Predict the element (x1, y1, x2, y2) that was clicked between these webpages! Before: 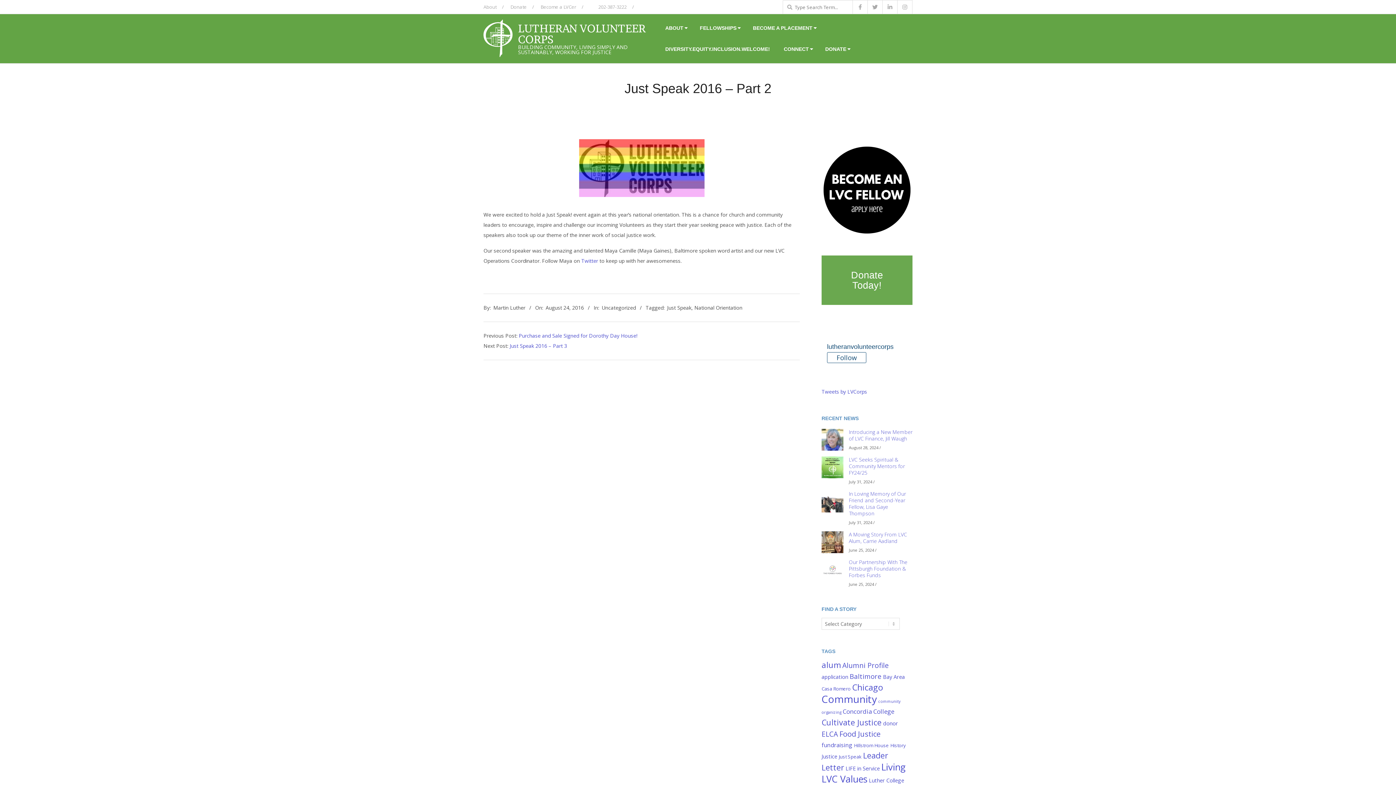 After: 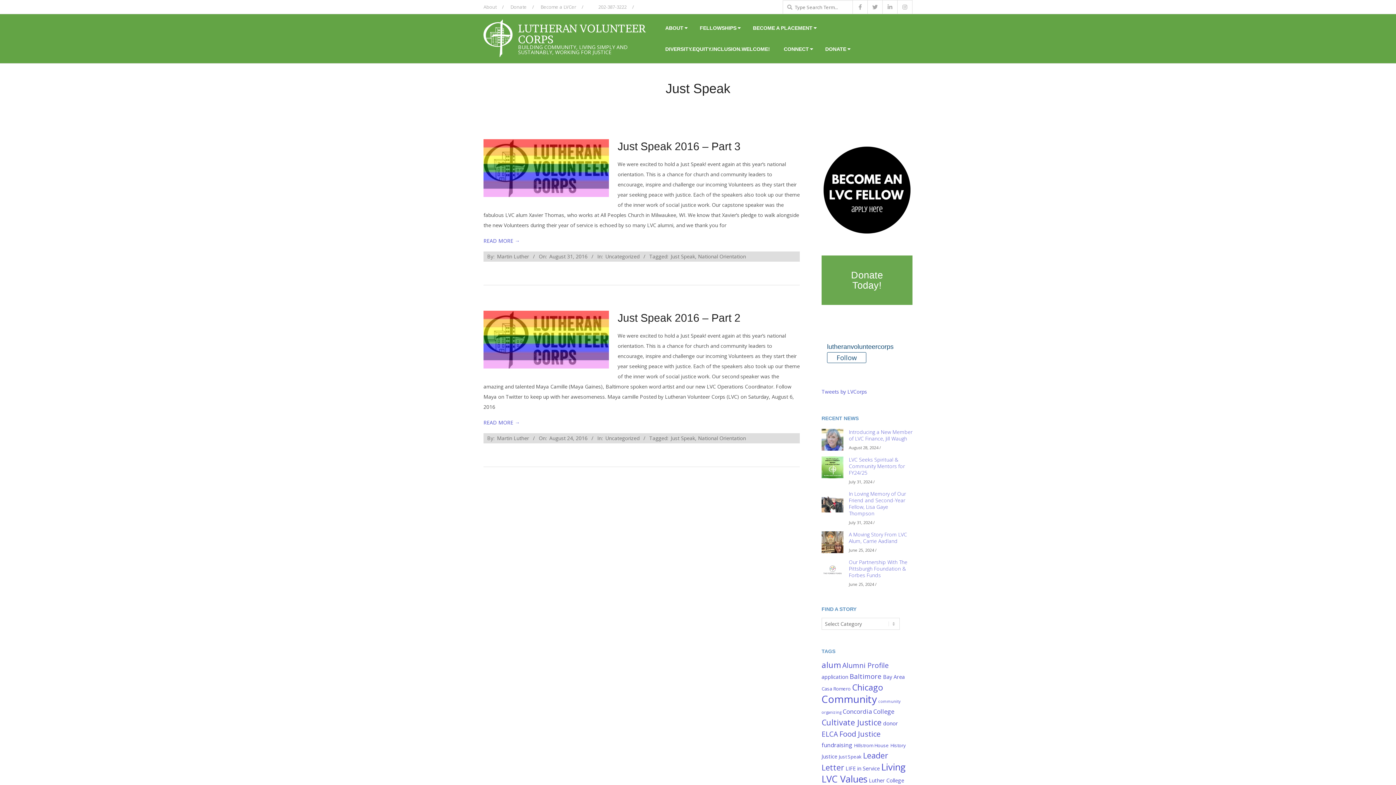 Action: bbox: (667, 304, 691, 311) label: Just Speak